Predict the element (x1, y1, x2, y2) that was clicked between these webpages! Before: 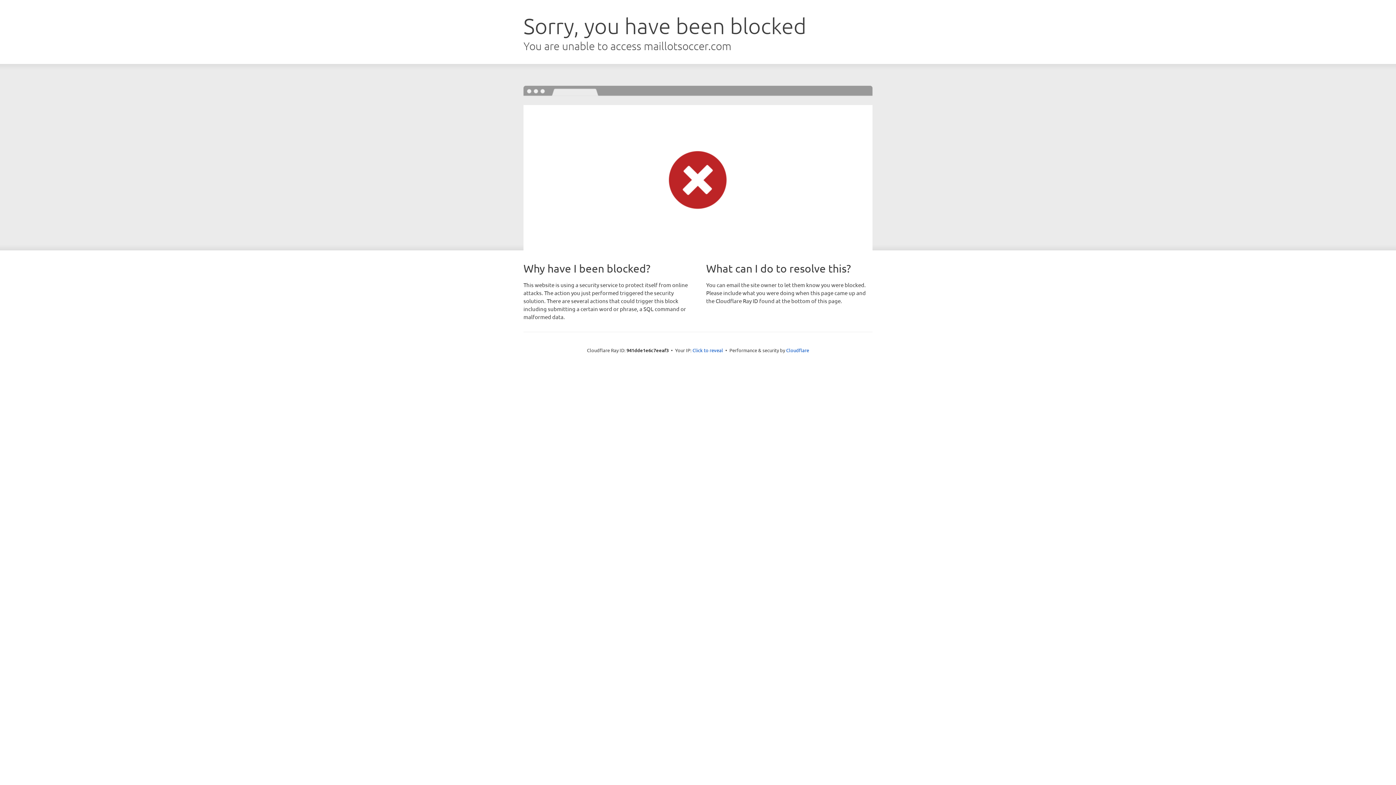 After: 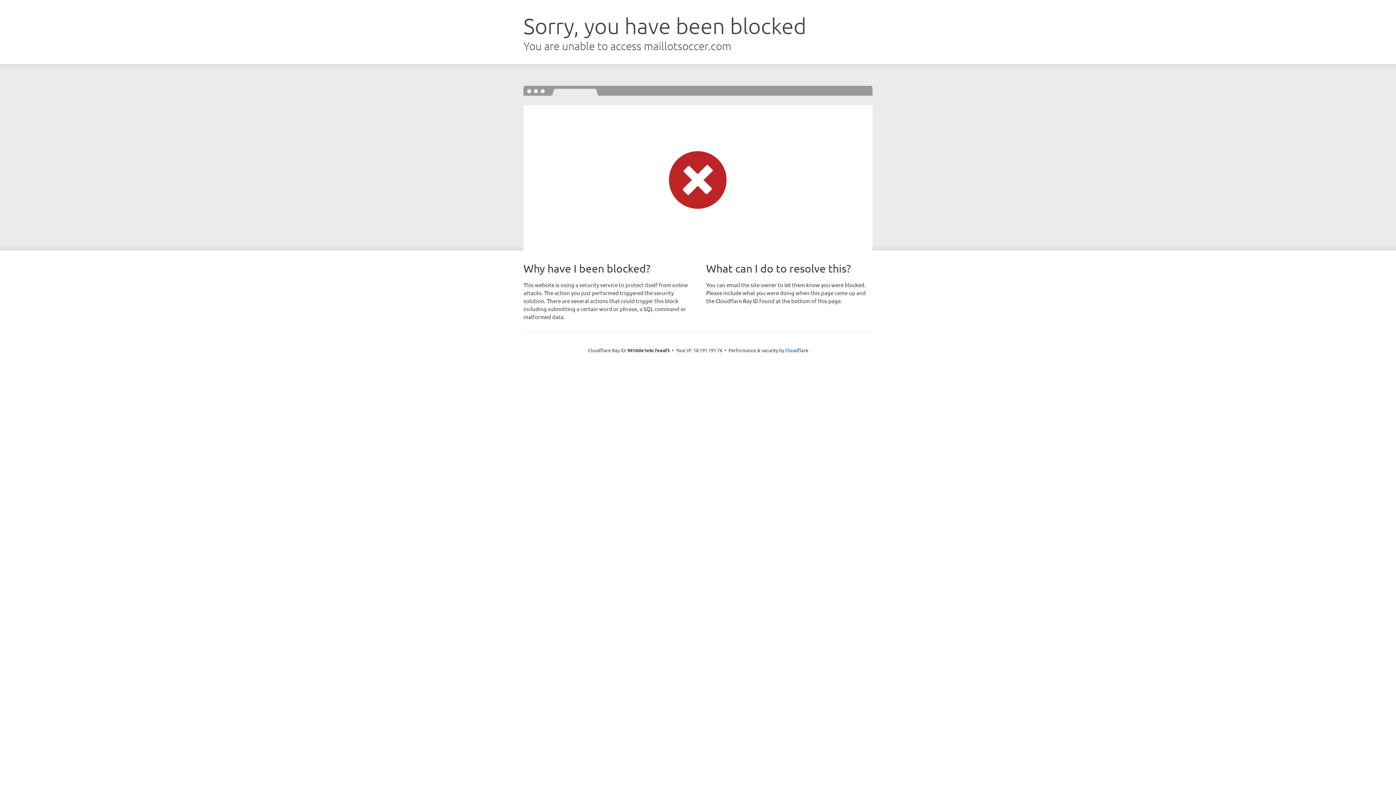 Action: bbox: (692, 346, 723, 353) label: Click to reveal